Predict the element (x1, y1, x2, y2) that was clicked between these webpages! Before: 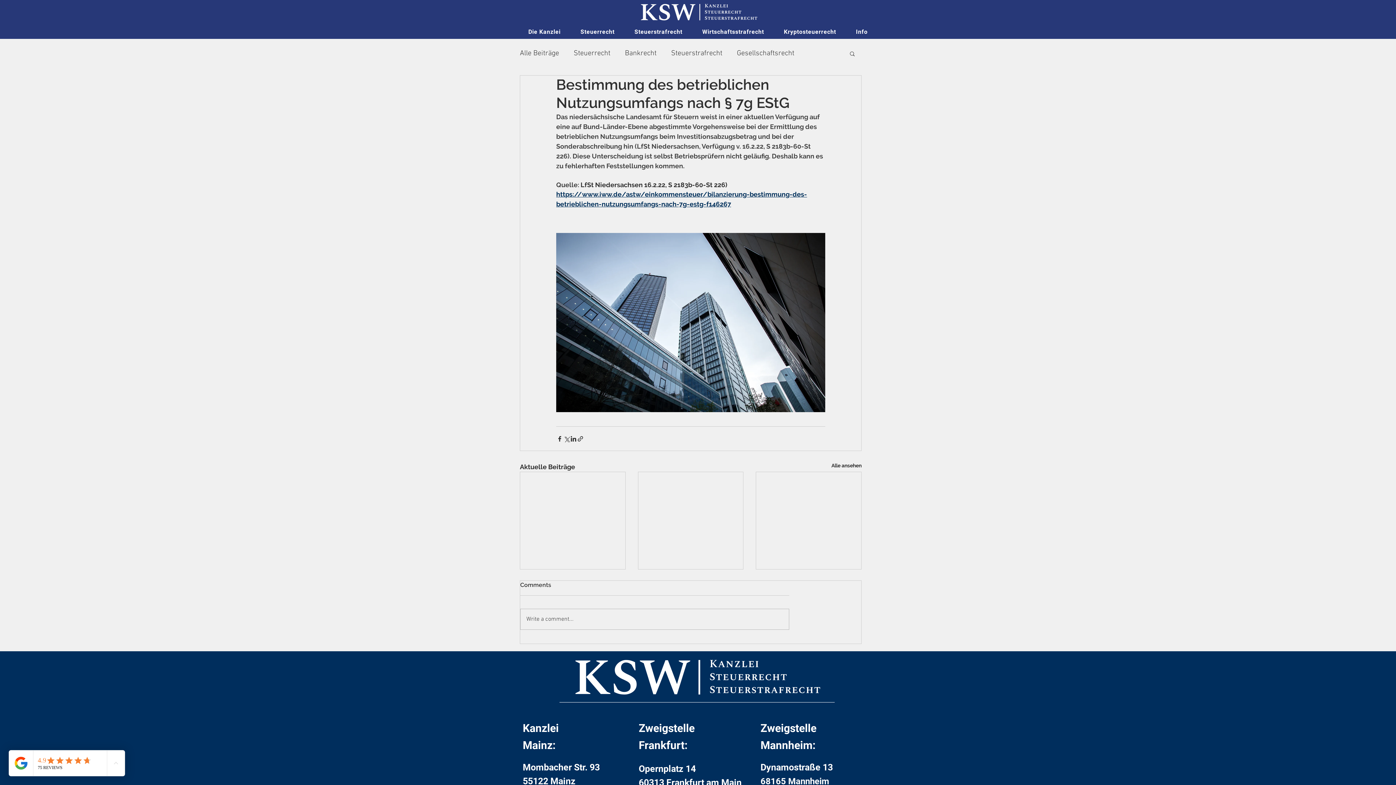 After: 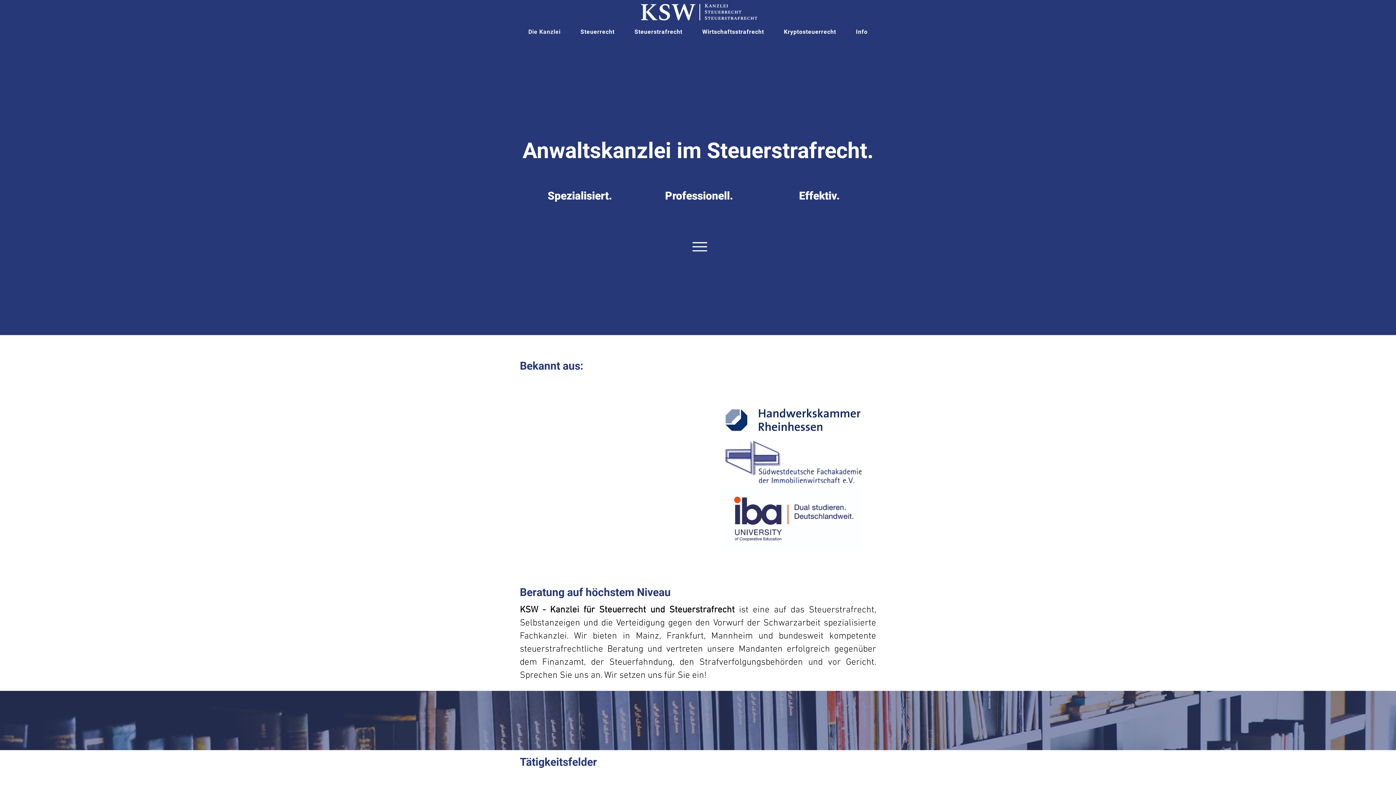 Action: bbox: (641, 4, 757, 20)